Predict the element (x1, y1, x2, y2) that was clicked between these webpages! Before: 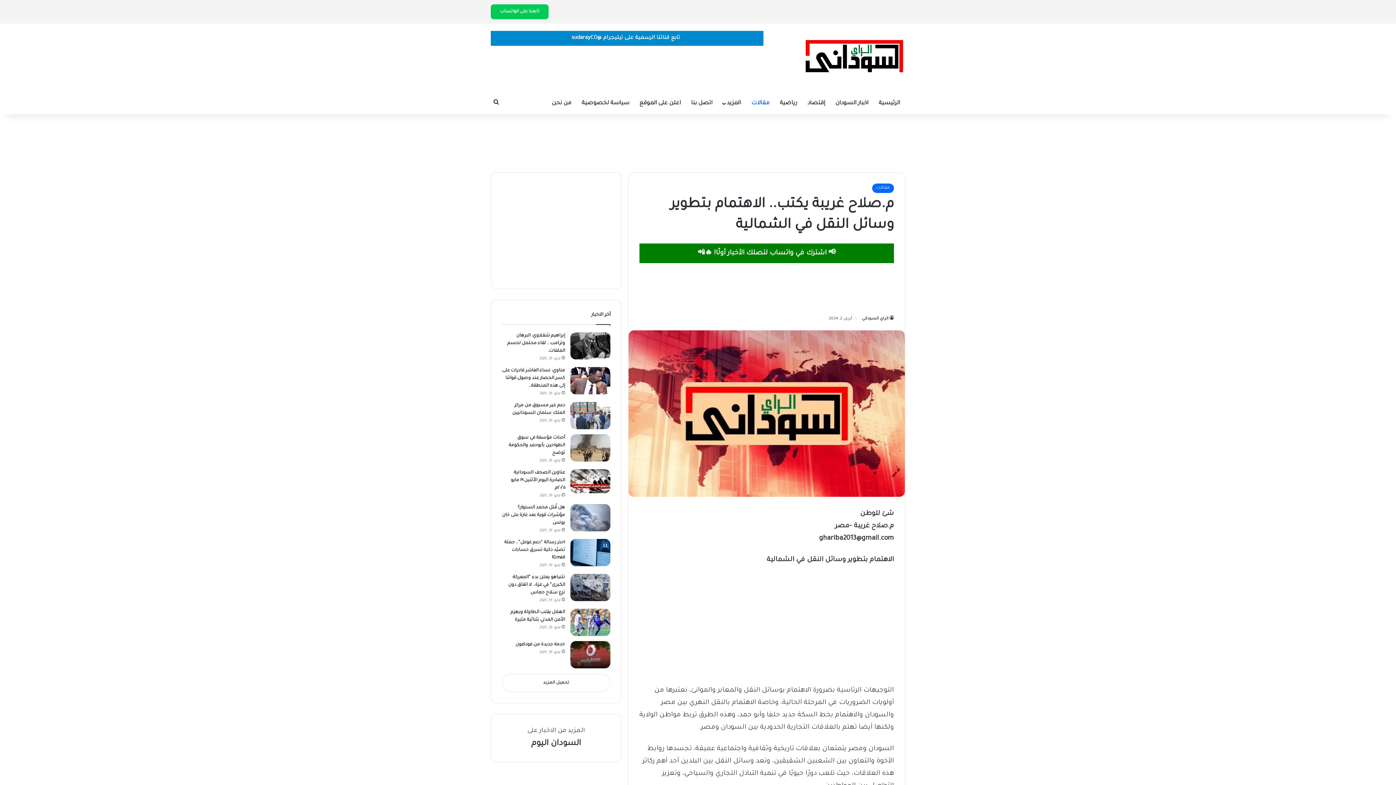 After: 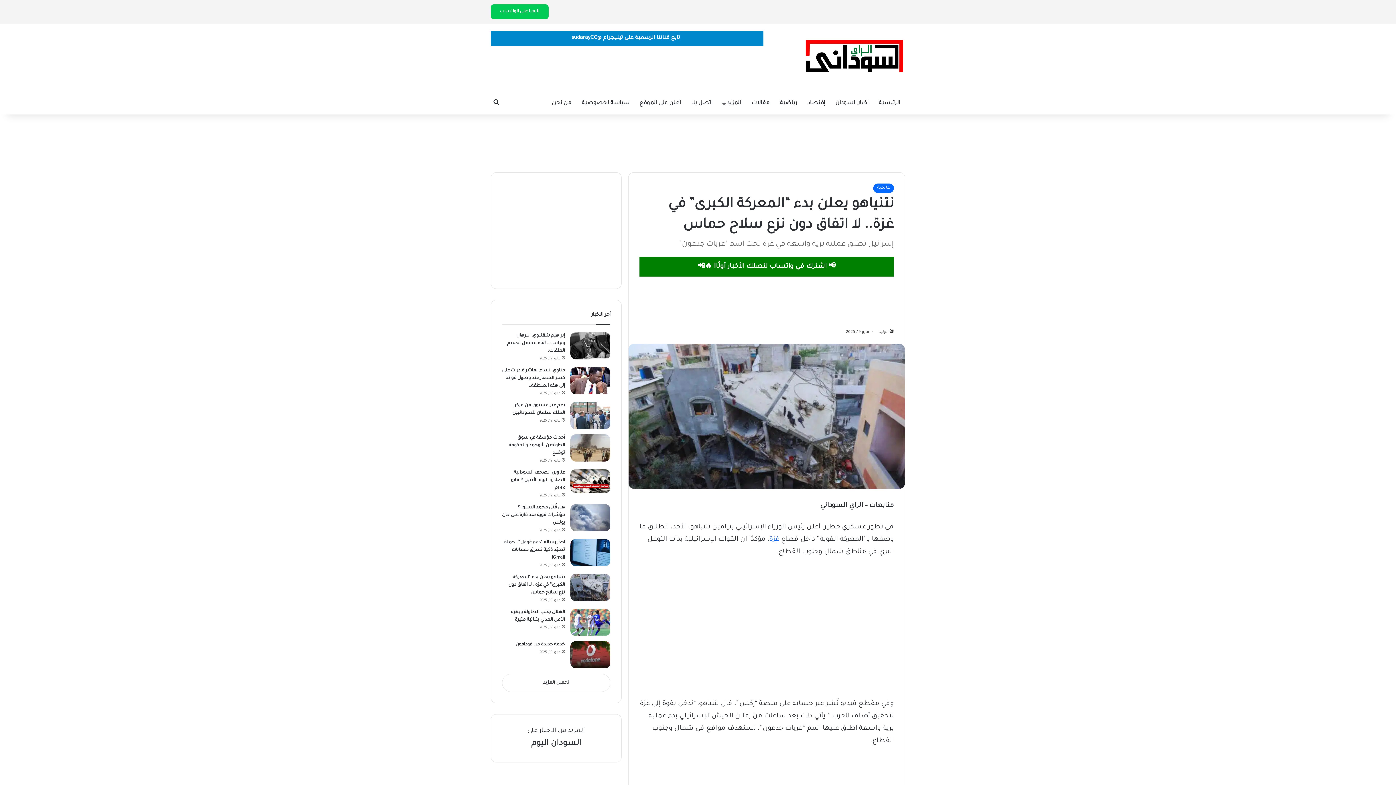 Action: bbox: (508, 575, 565, 595) label: نتنياهو يعلن بدء “المعركة الكبرى” في غزة.. لا اتفاق دون نزع سلاح حماس